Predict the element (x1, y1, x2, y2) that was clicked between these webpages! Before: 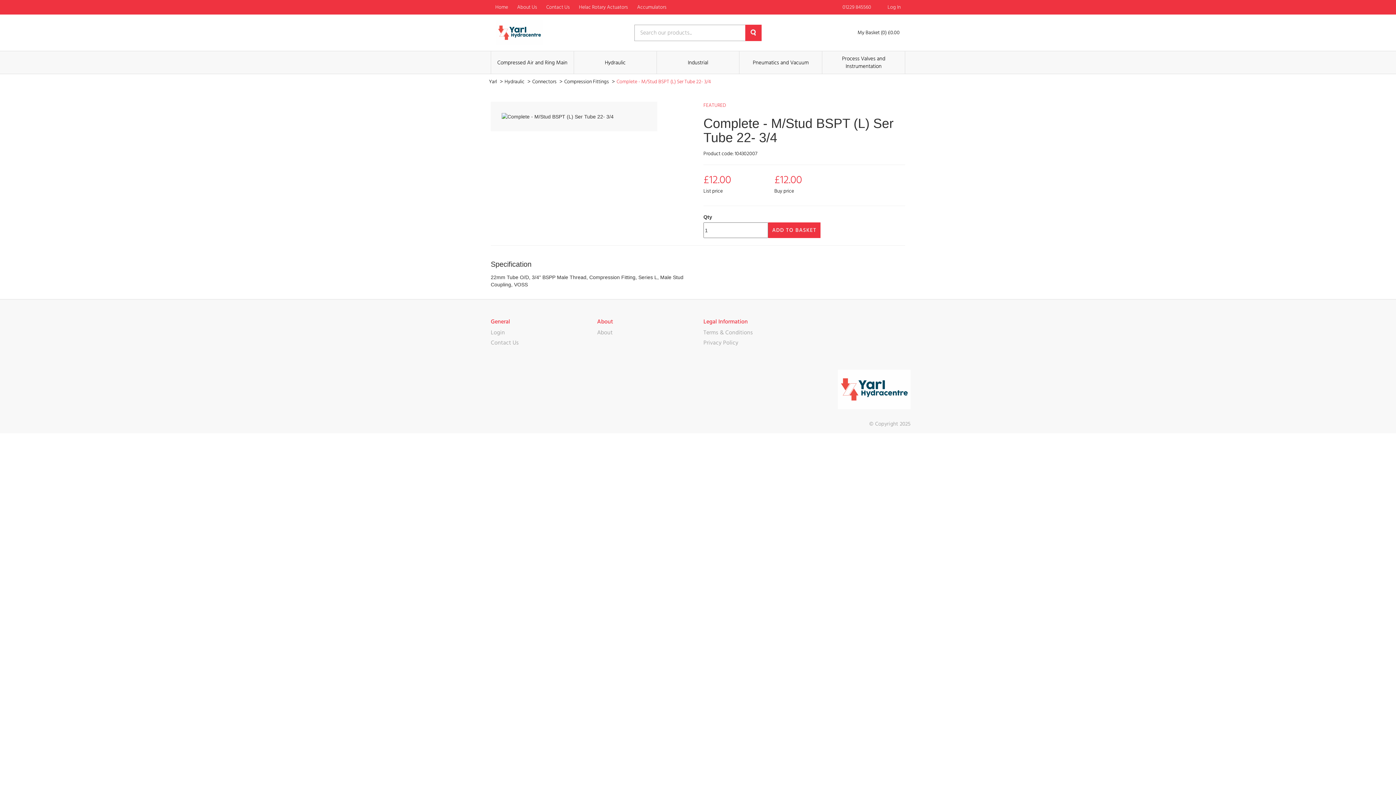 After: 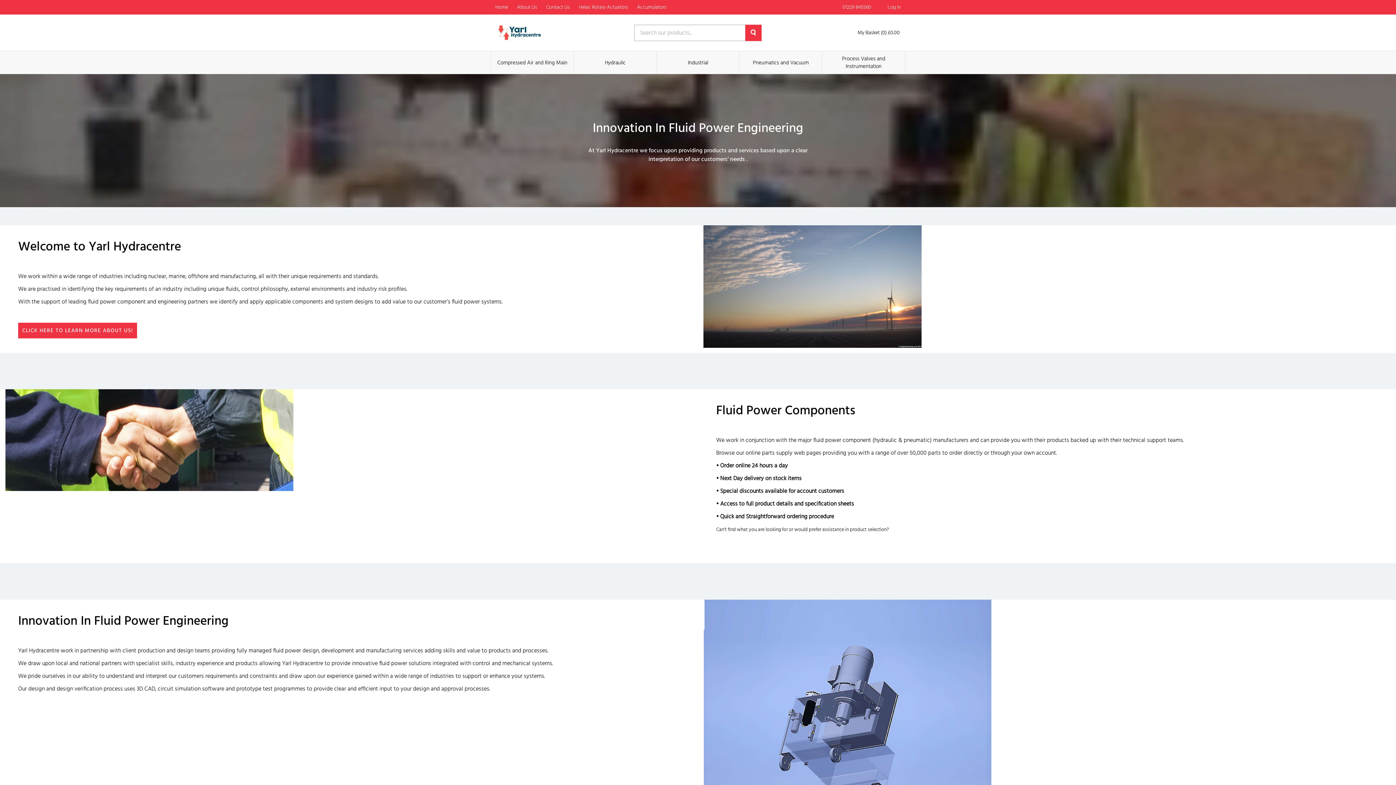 Action: label: Complete - M/Stud BSPT (L) Ser Tube 22- 3/4 bbox: (616, 79, 710, 84)